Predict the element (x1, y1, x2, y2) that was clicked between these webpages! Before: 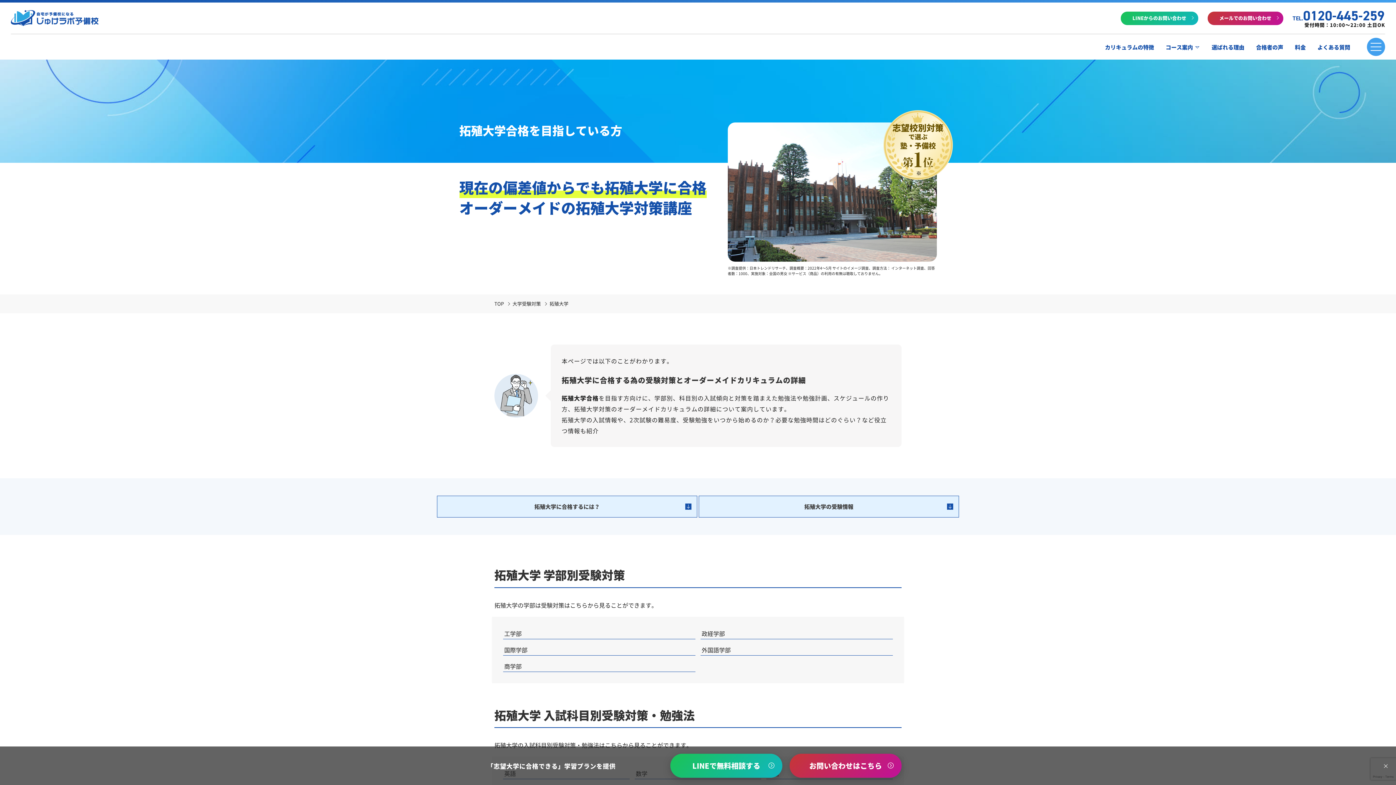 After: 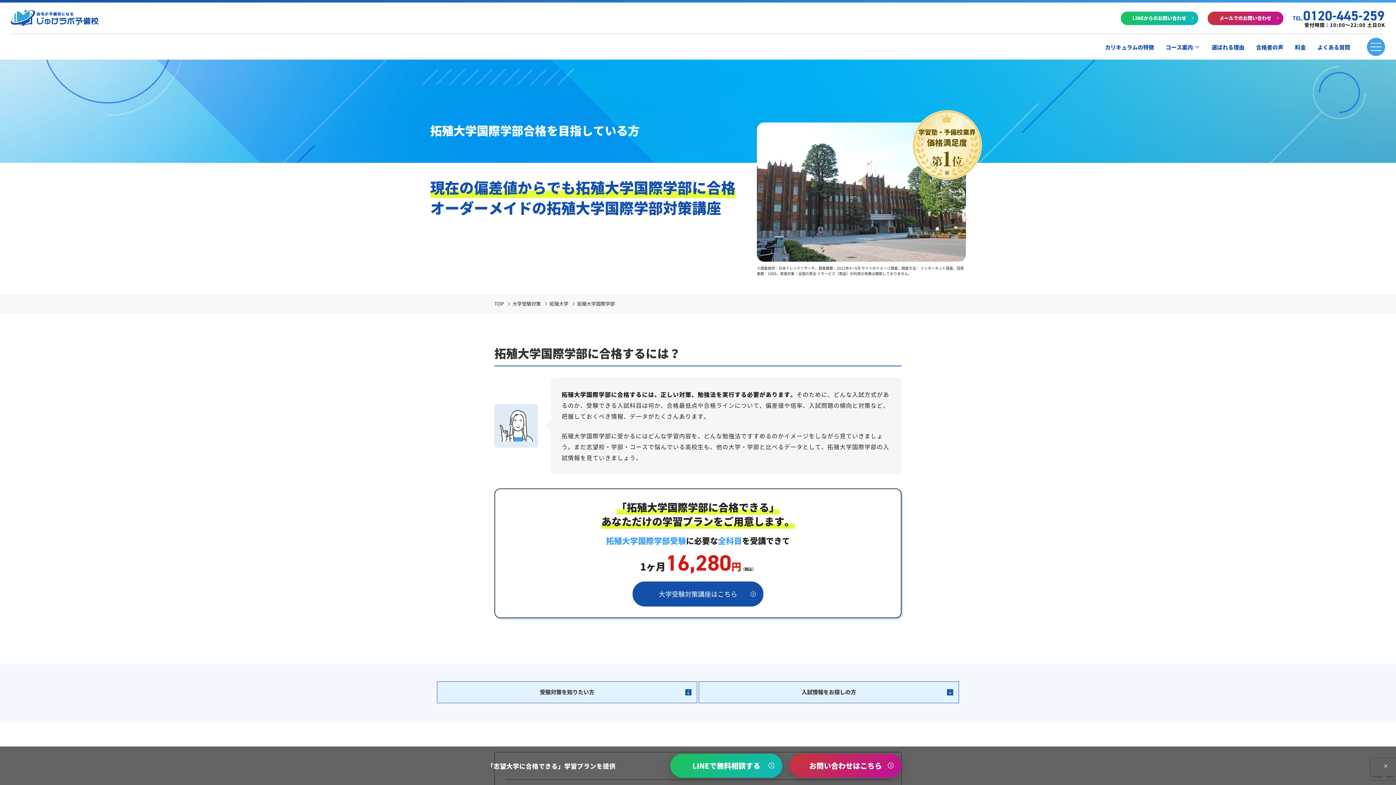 Action: bbox: (503, 644, 695, 655) label: 国際学部